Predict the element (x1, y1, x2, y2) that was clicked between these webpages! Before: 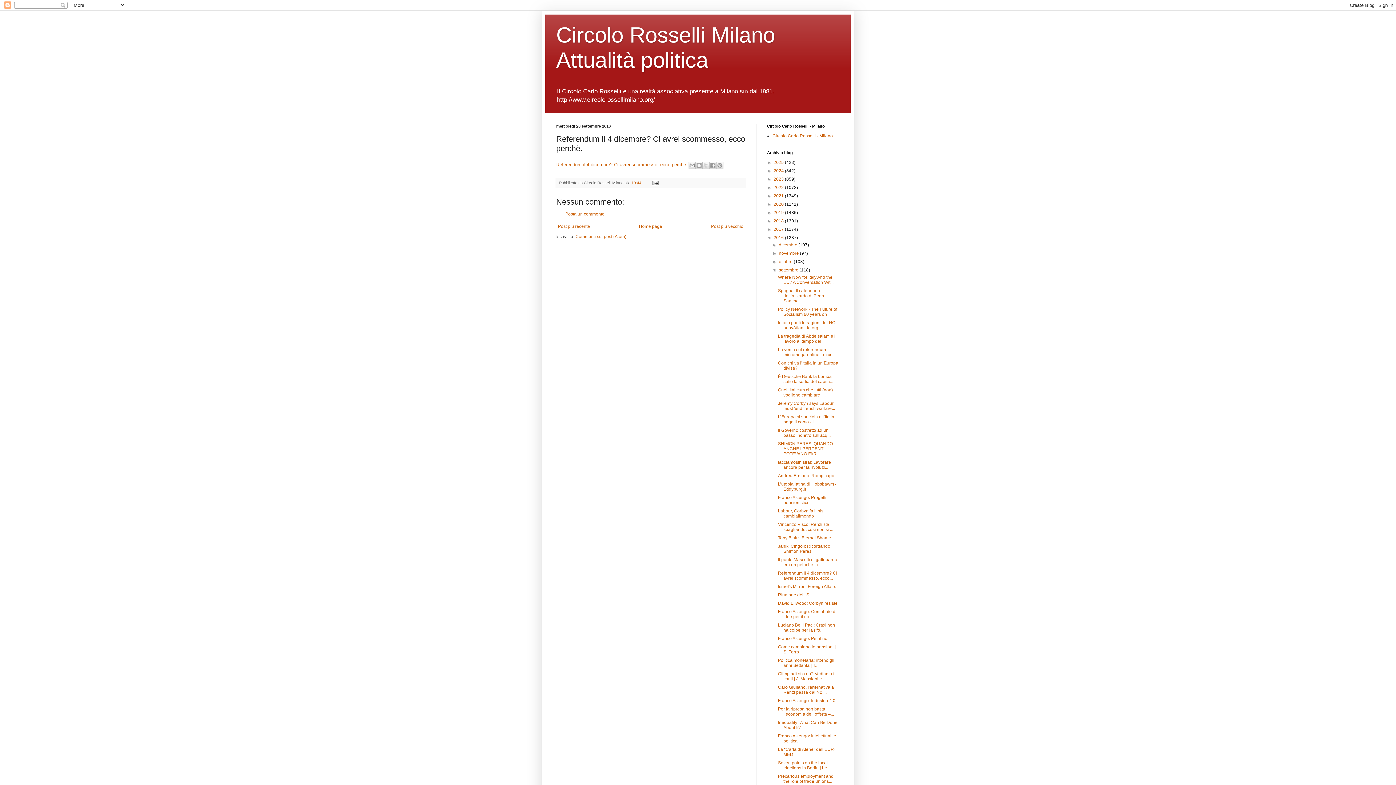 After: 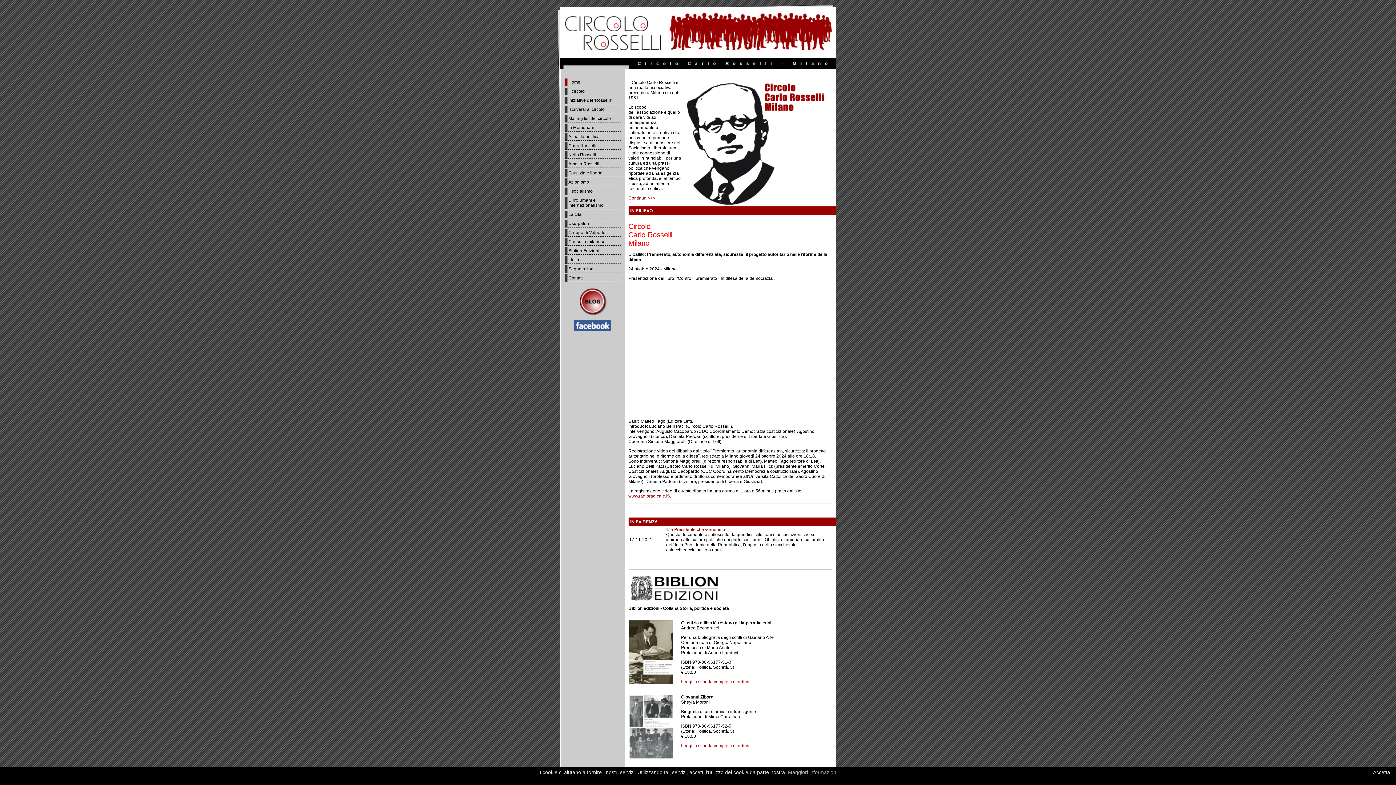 Action: bbox: (772, 133, 833, 138) label: Circolo Carlo Rosselli - Milano